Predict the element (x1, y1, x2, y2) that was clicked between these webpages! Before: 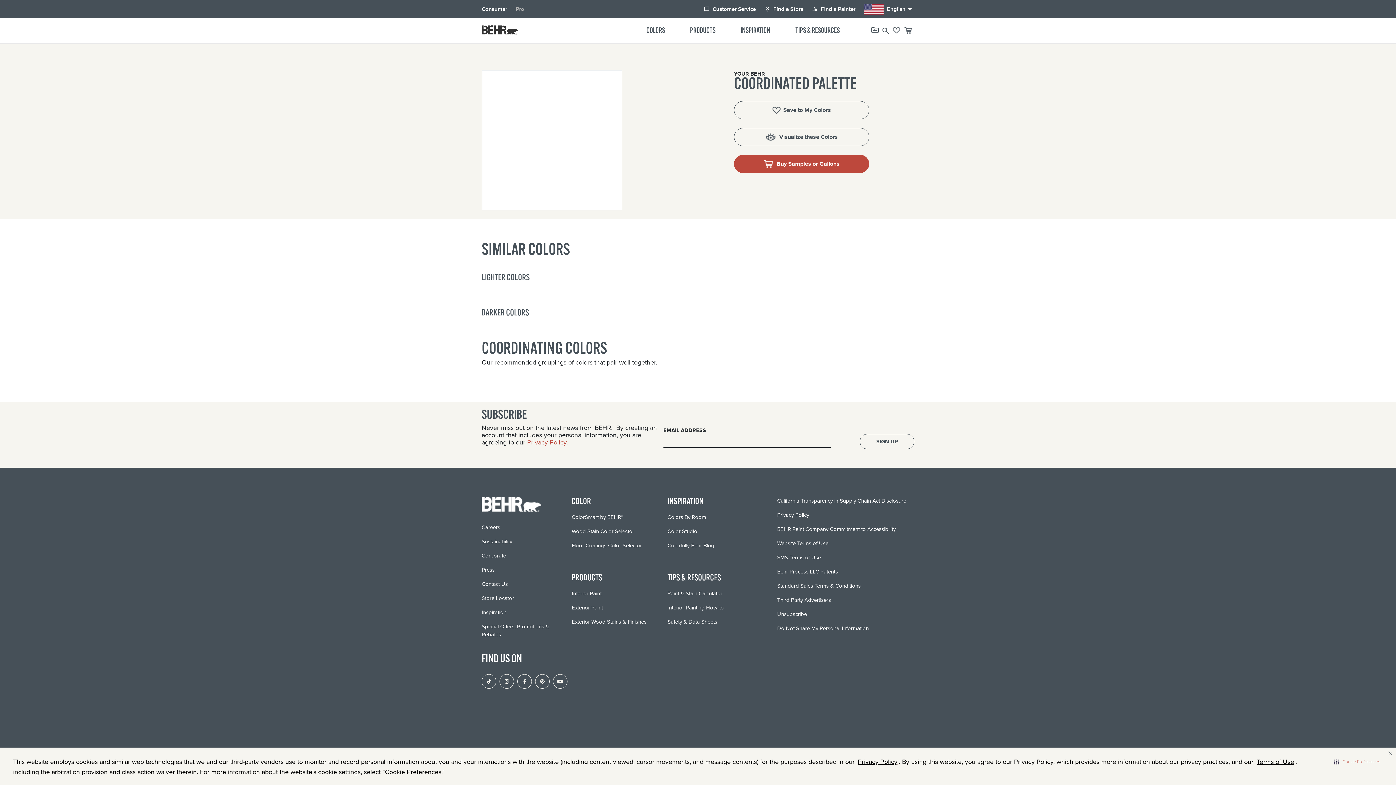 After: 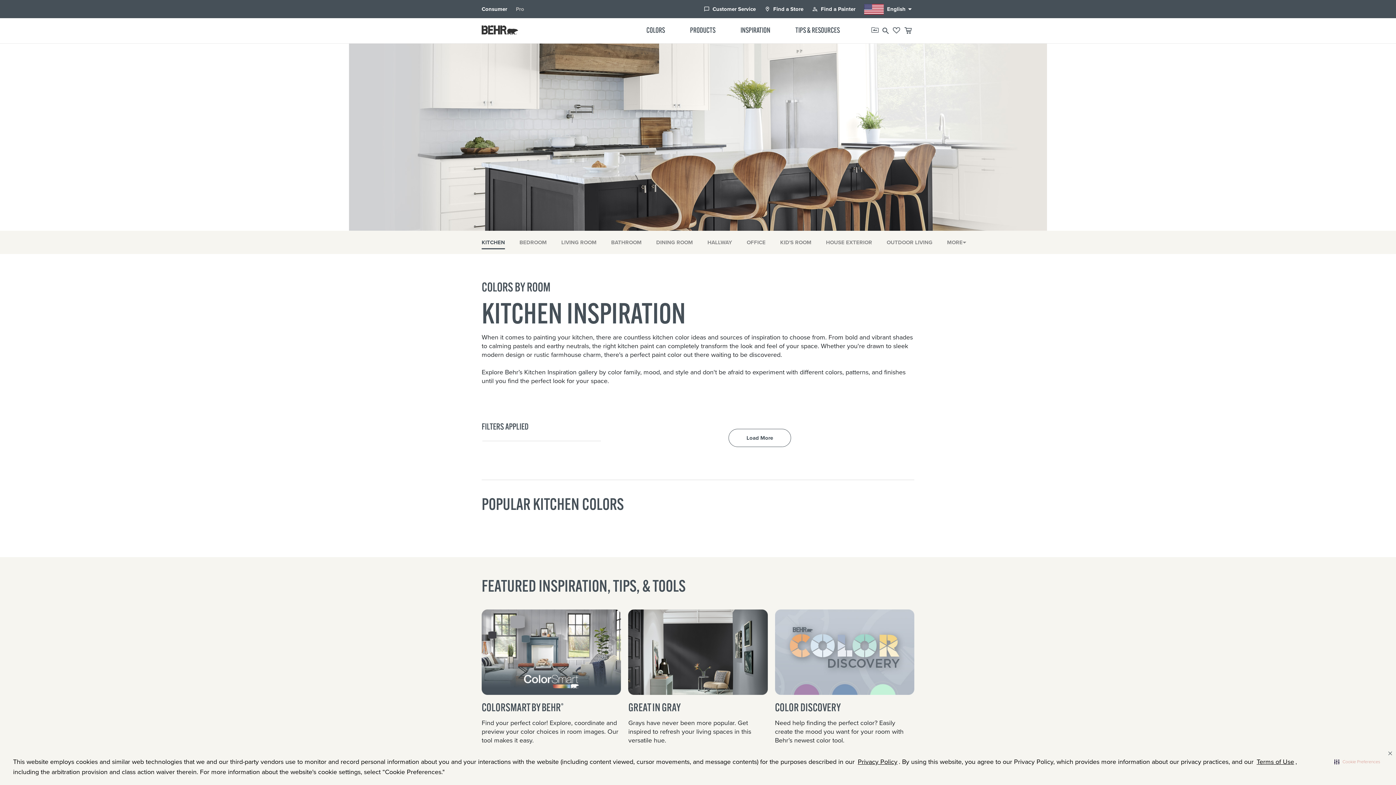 Action: bbox: (667, 513, 706, 521) label: Colors By Room